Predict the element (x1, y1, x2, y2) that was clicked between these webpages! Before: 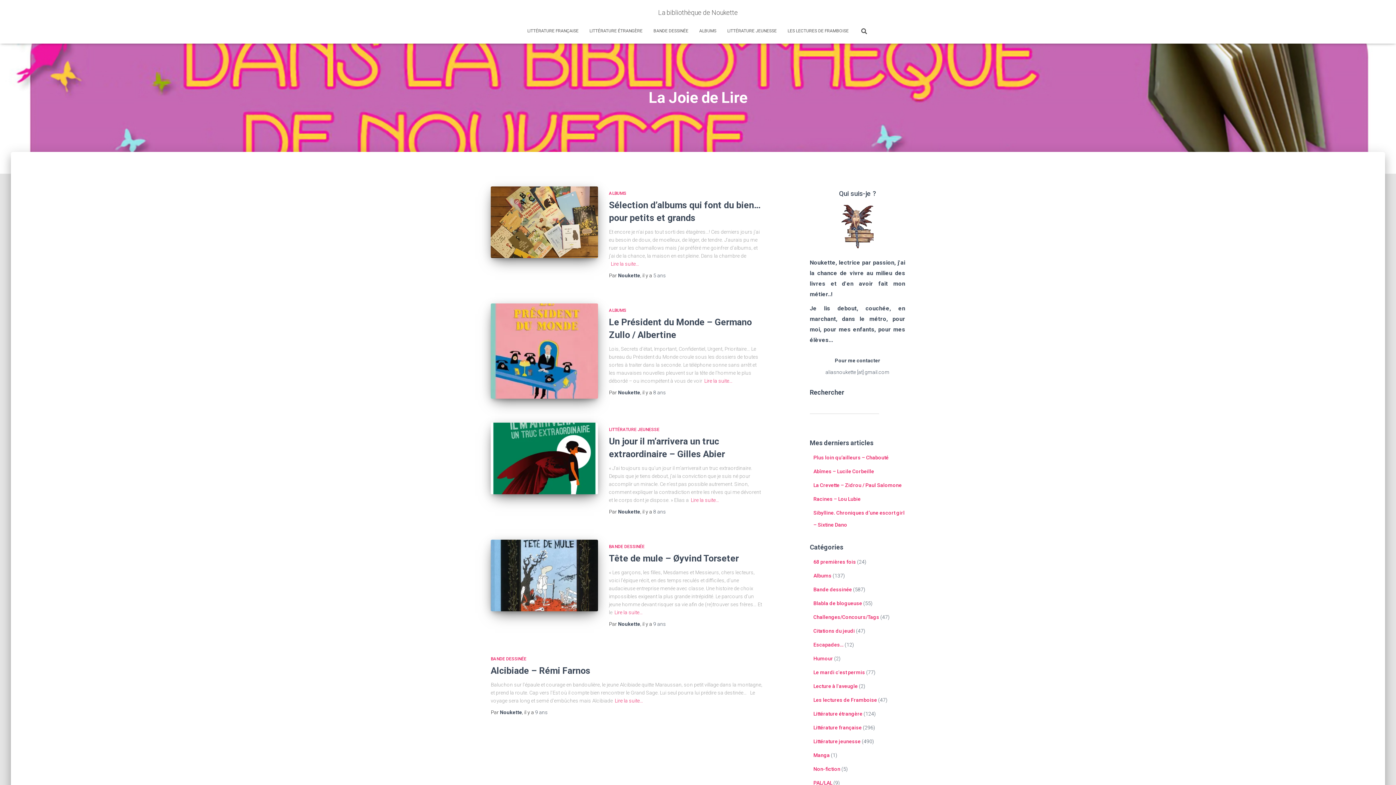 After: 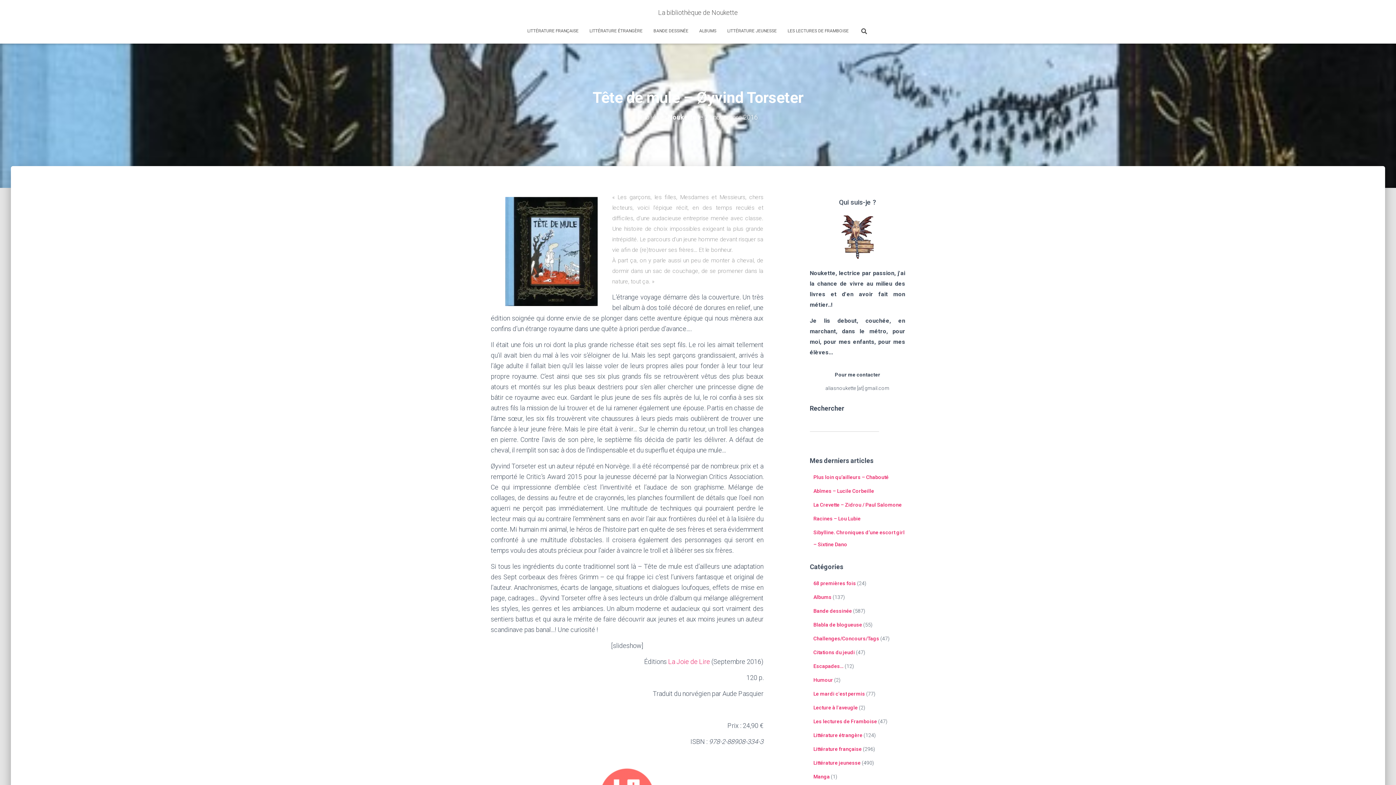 Action: bbox: (609, 553, 738, 564) label: Tête de mule – Øyvind Torseter